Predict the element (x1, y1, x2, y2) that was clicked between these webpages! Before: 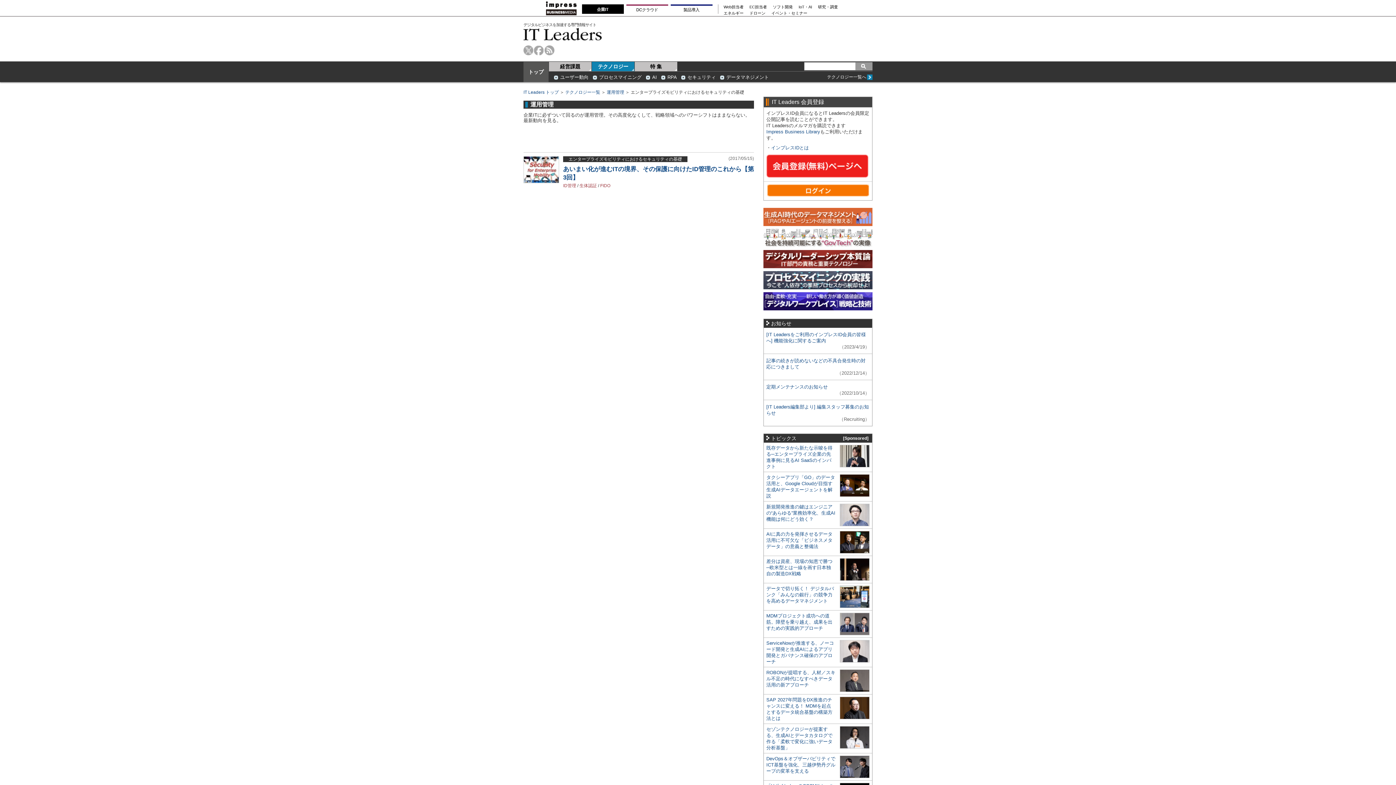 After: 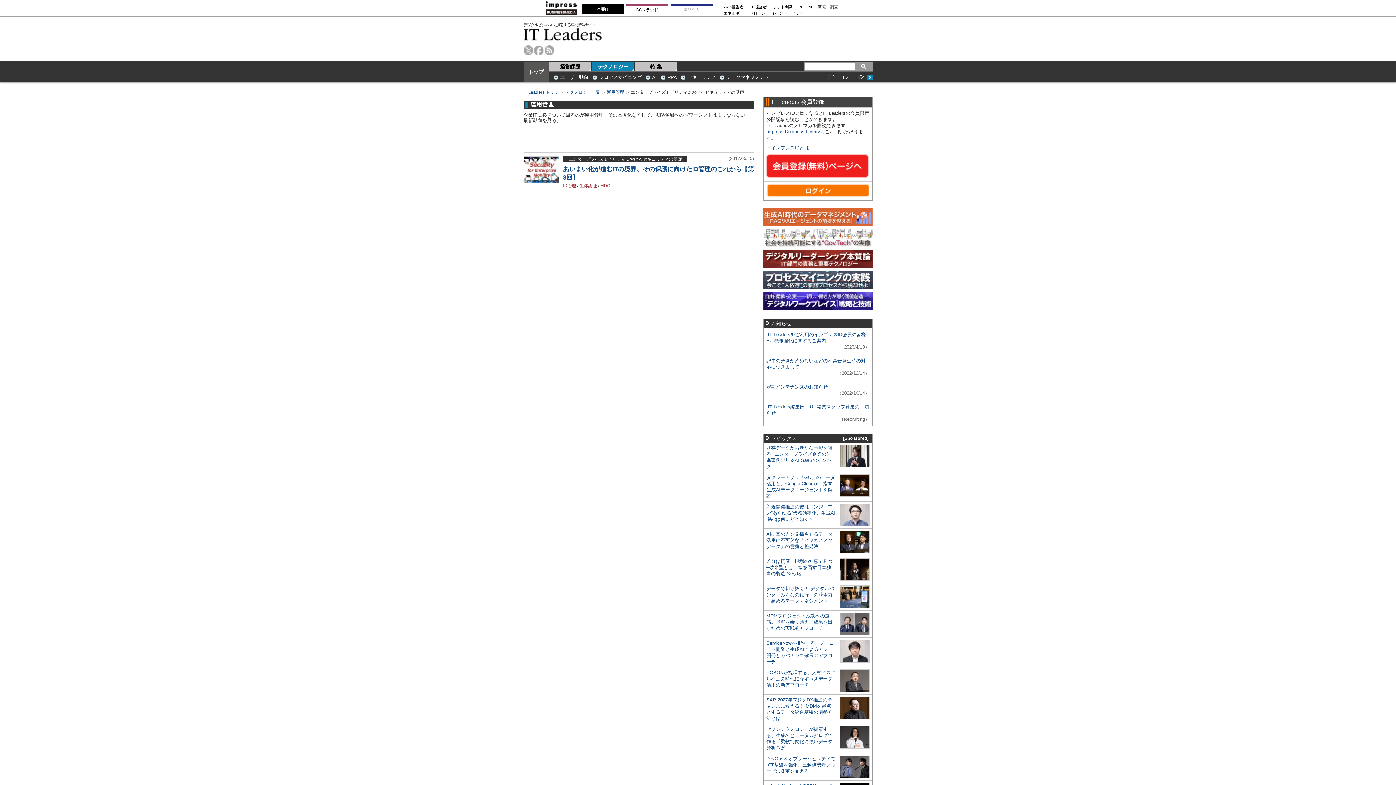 Action: label: 製品導入 bbox: (670, 4, 712, 13)